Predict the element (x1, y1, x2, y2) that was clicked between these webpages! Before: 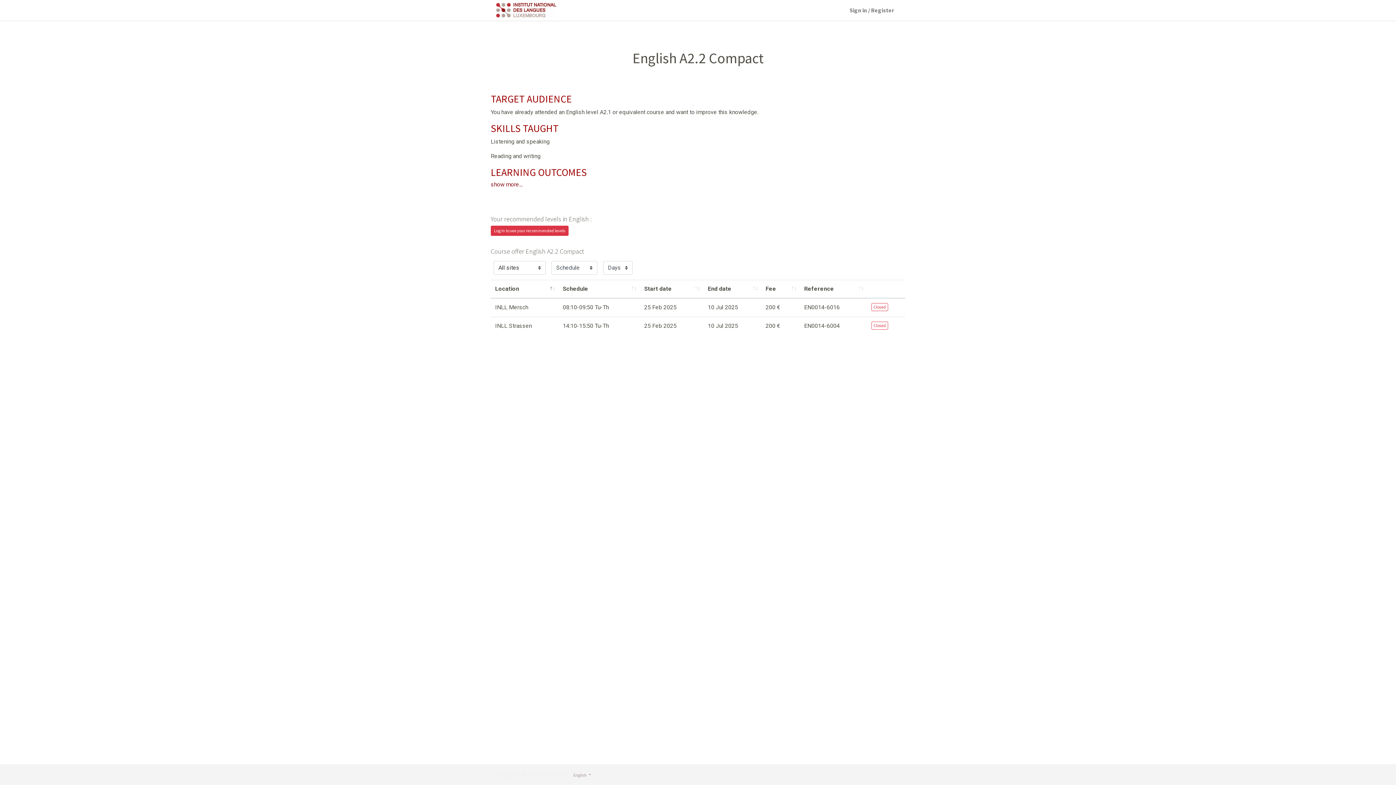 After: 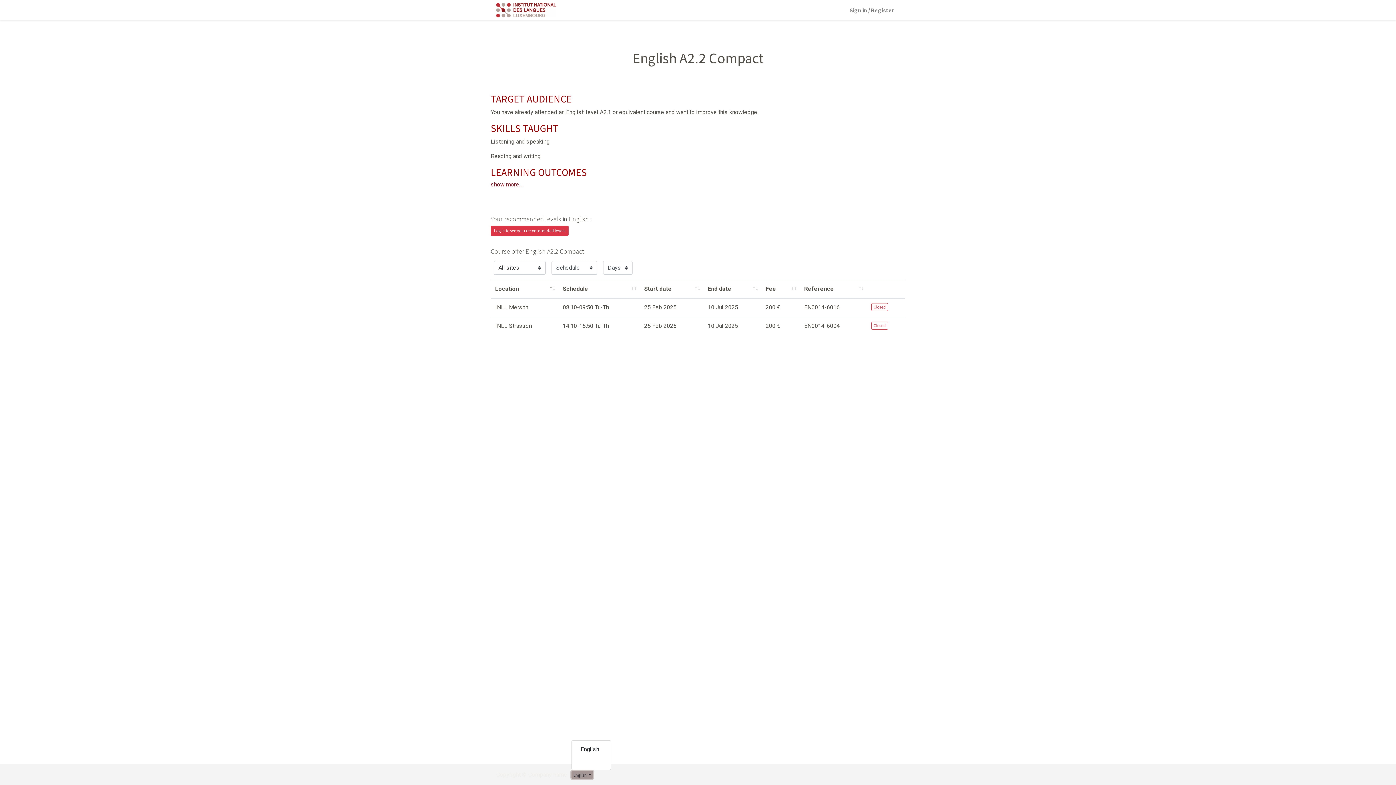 Action: bbox: (571, 771, 593, 779) label: English 